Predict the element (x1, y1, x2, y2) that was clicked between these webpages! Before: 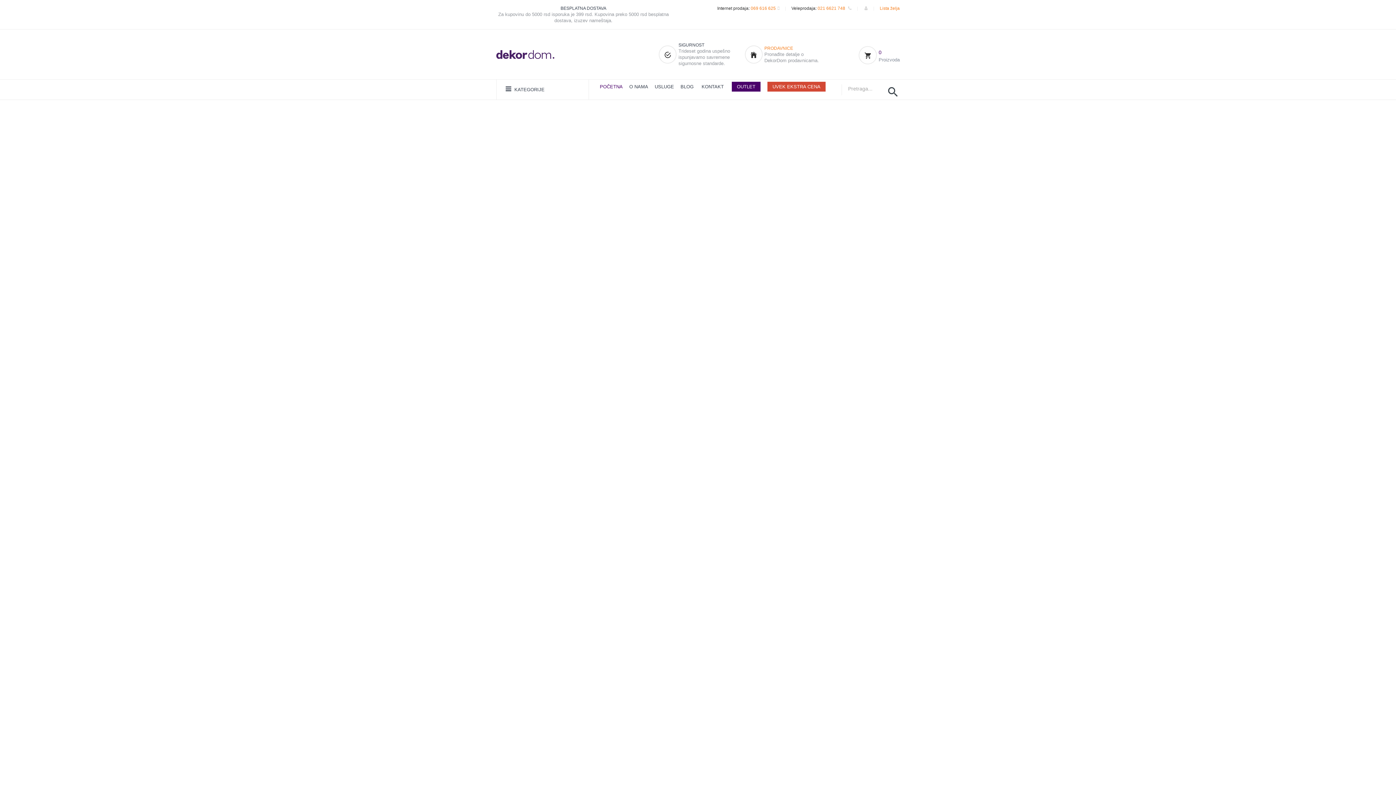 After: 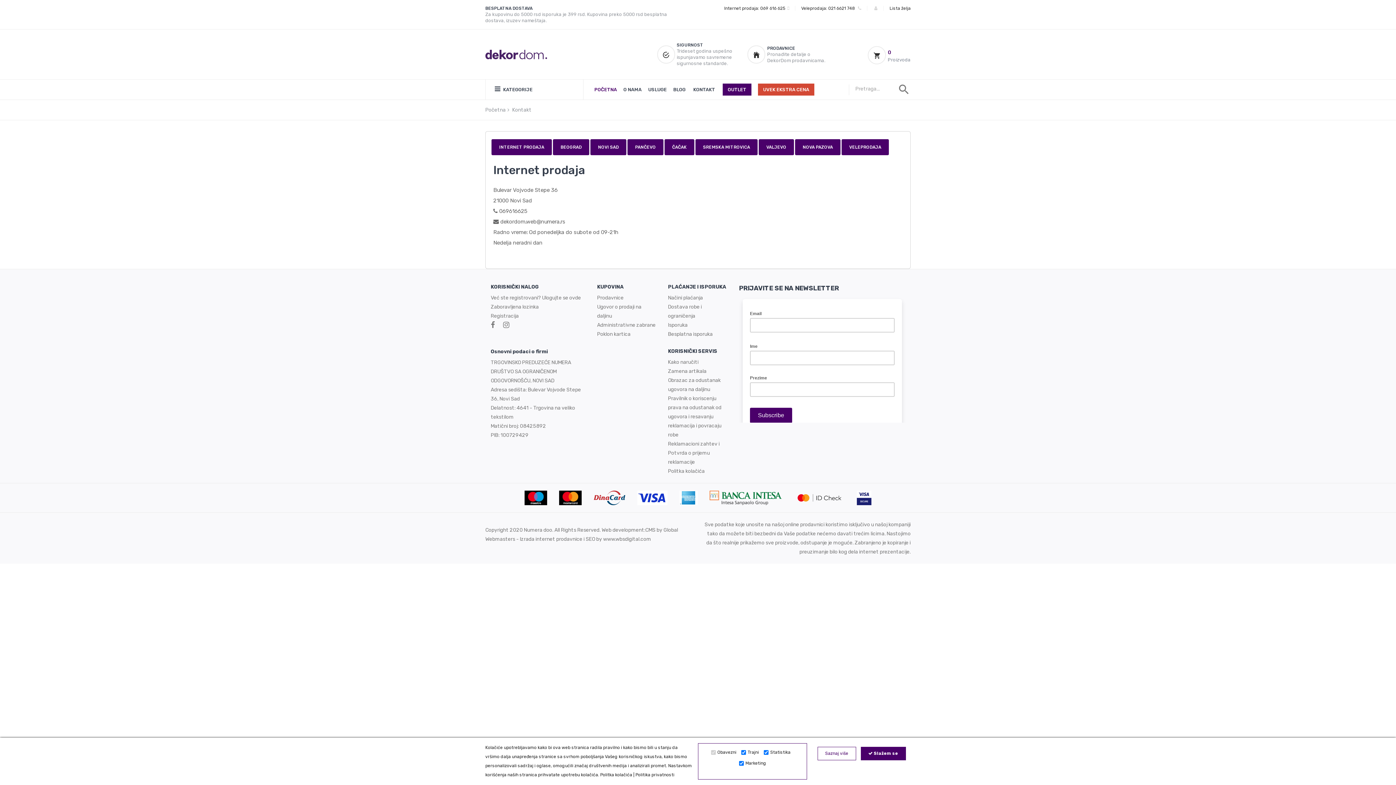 Action: bbox: (701, 83, 724, 90) label: KONTAKT